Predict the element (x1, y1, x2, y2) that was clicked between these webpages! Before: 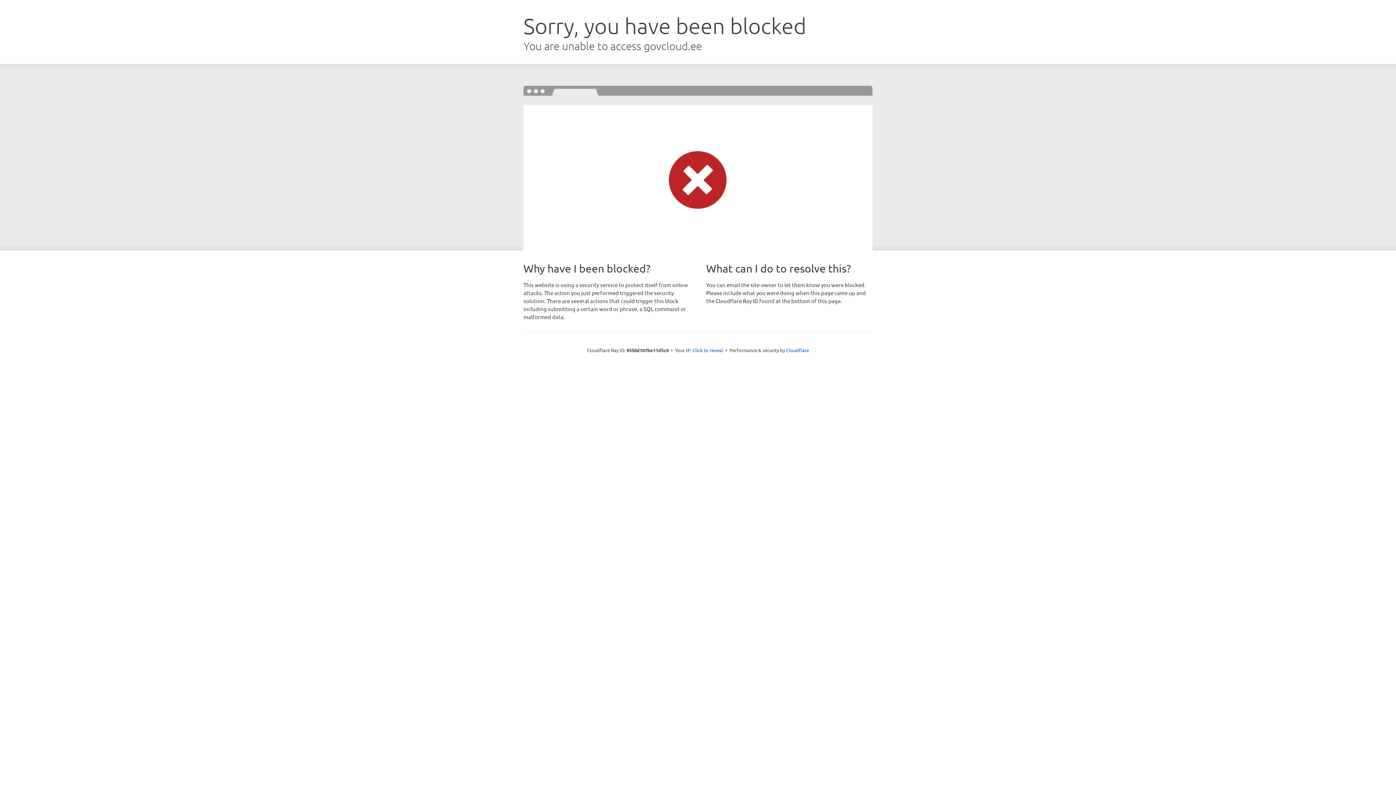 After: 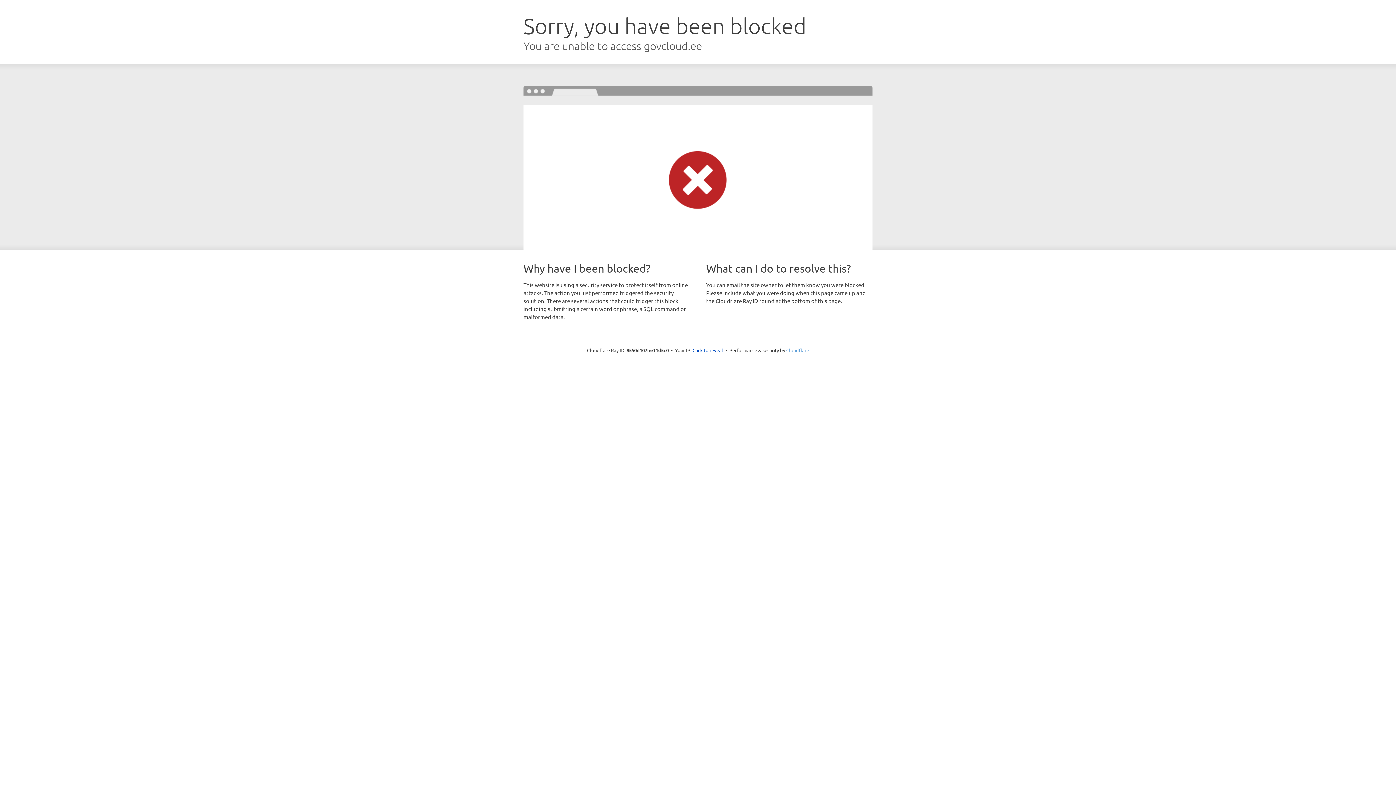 Action: bbox: (786, 347, 809, 353) label: Cloudflare